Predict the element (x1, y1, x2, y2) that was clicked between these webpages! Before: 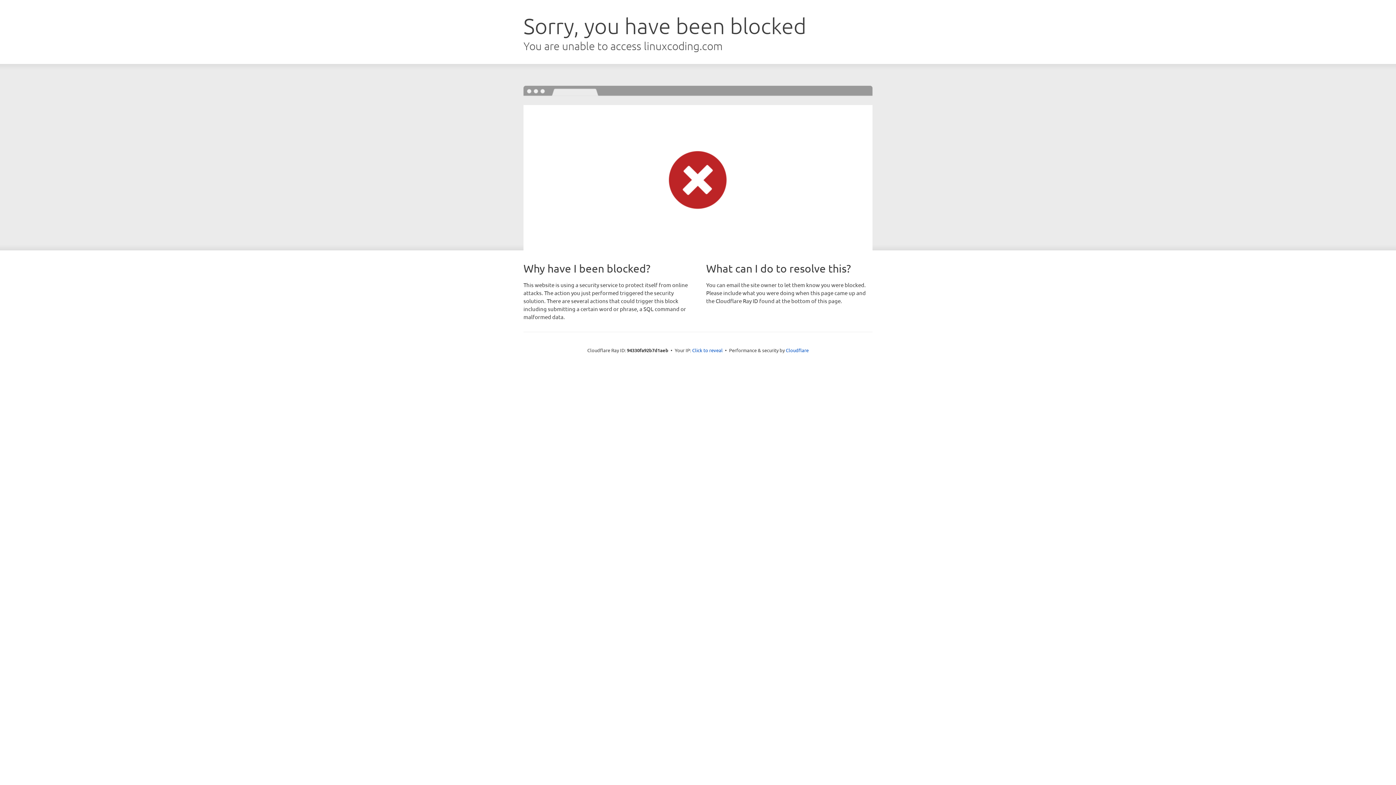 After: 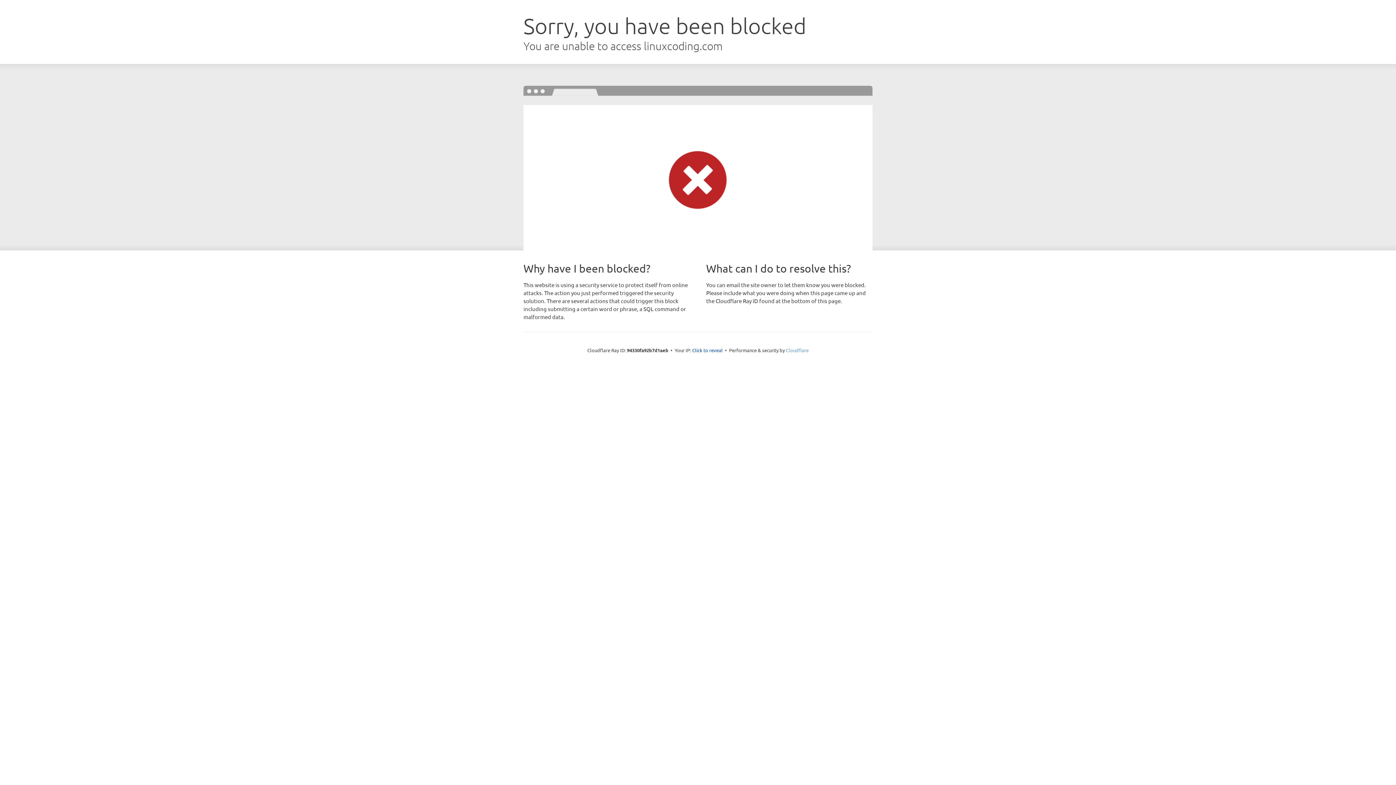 Action: label: Cloudflare bbox: (786, 347, 808, 353)